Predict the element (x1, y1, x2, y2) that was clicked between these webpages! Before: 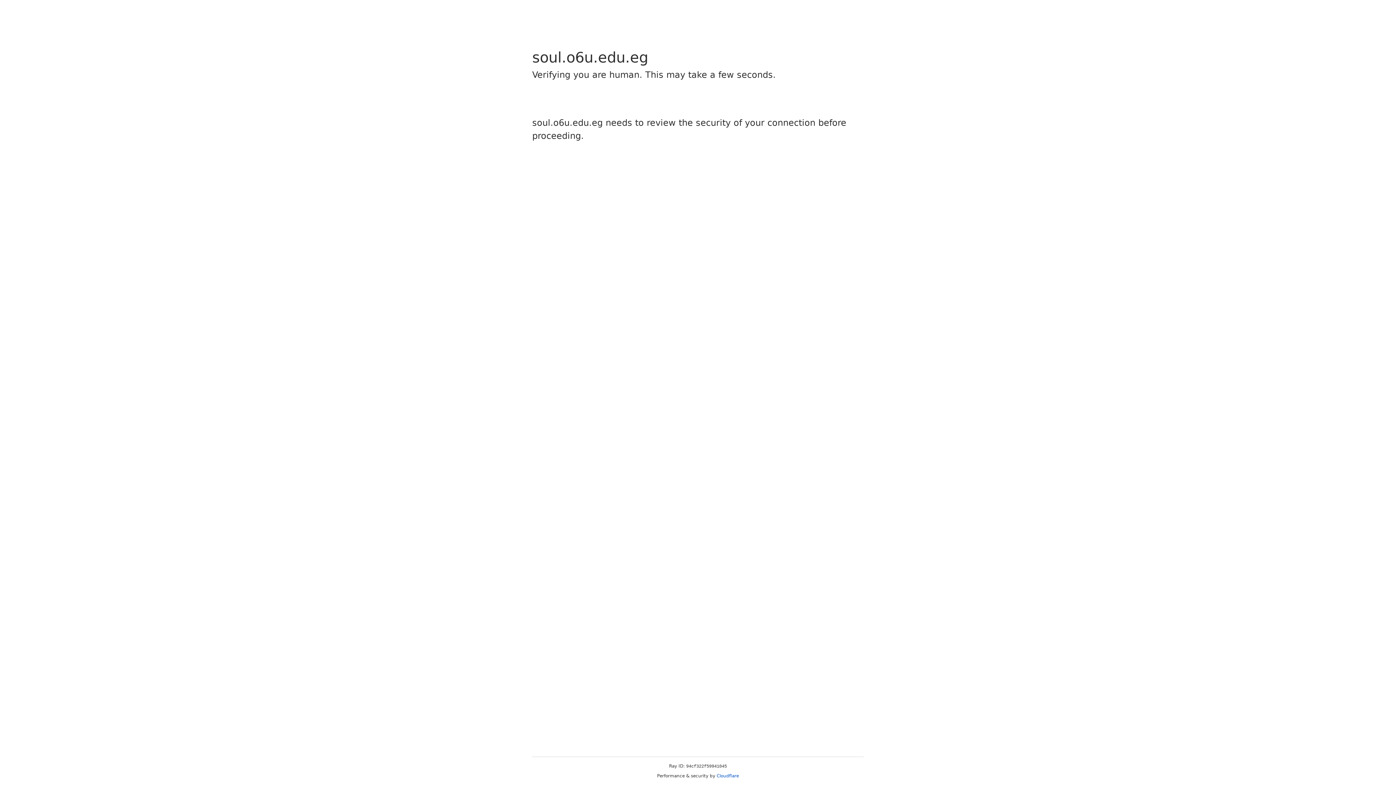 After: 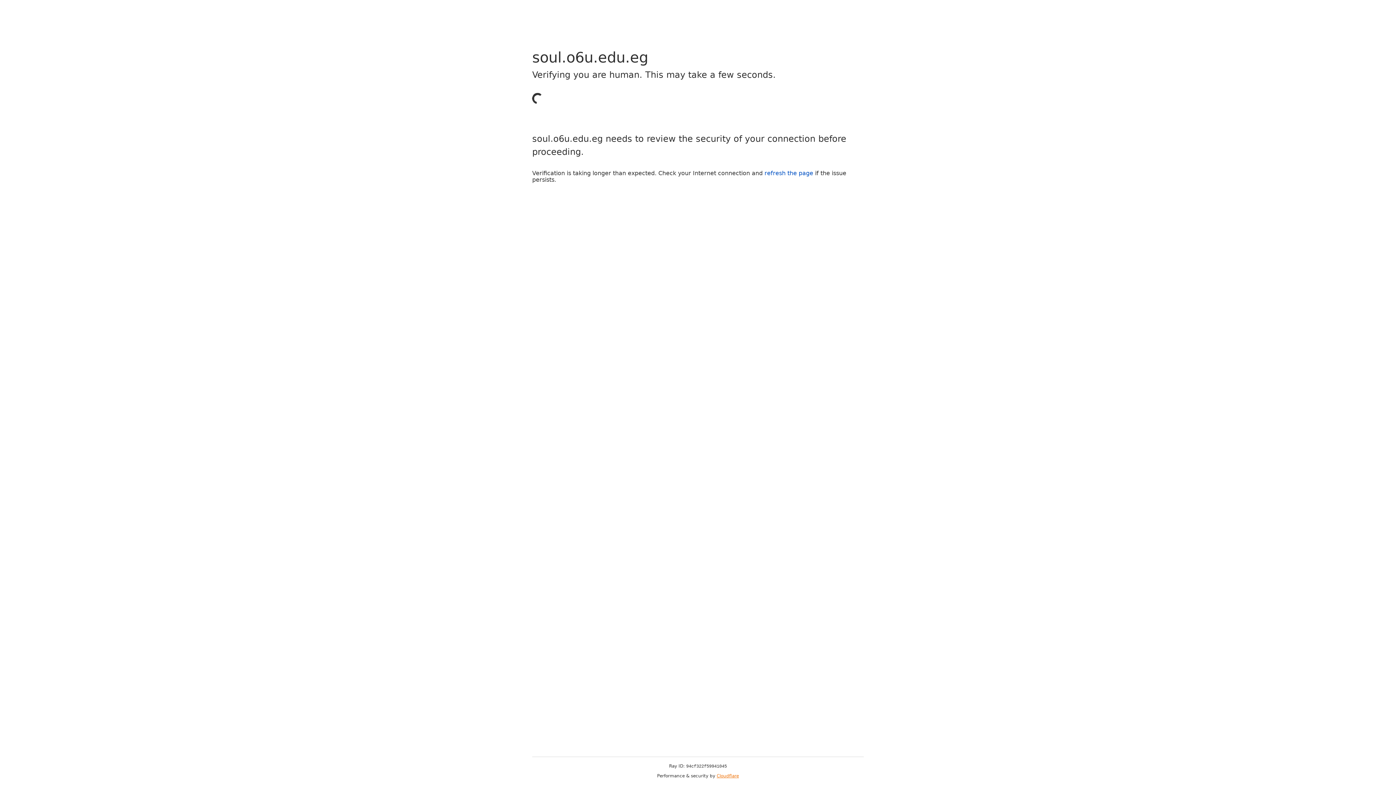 Action: bbox: (716, 773, 739, 778) label: Cloudflare